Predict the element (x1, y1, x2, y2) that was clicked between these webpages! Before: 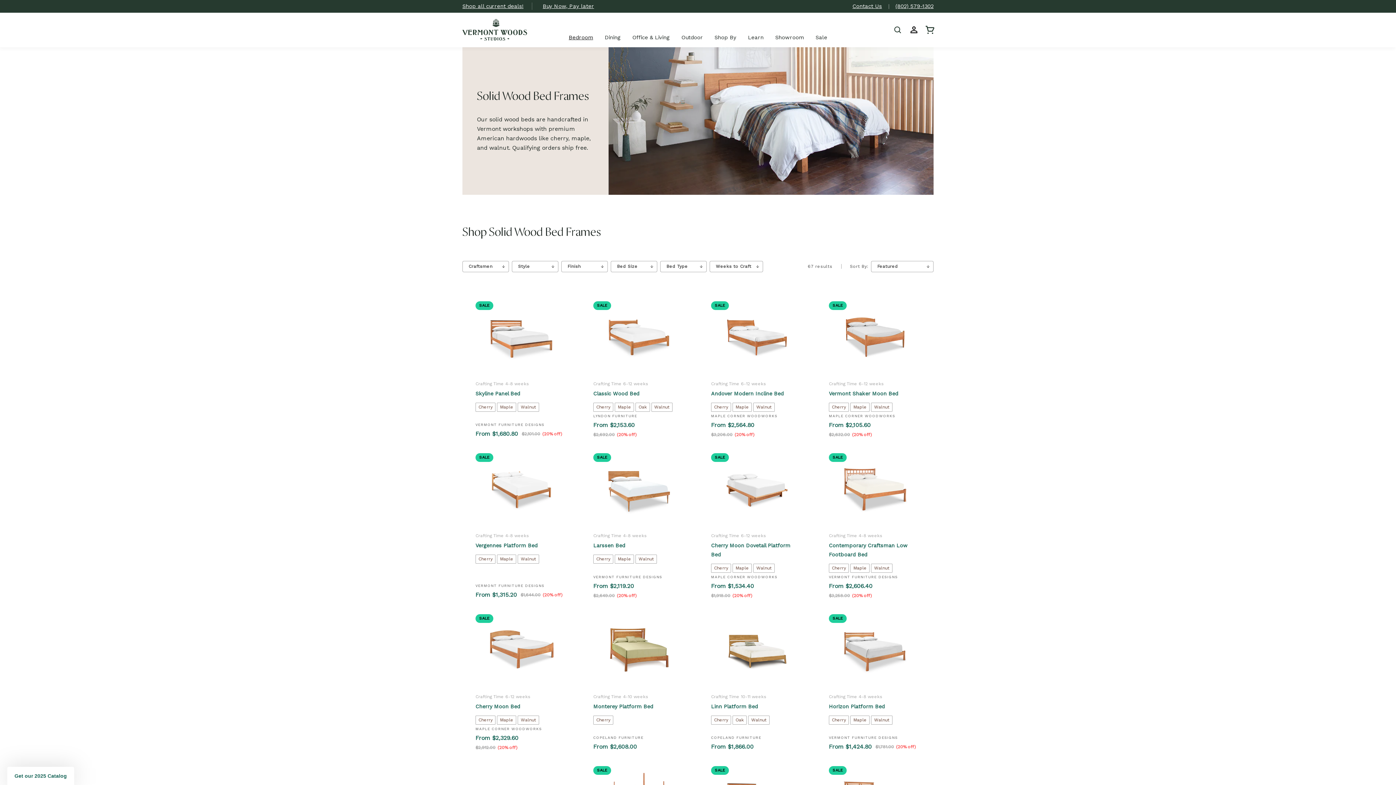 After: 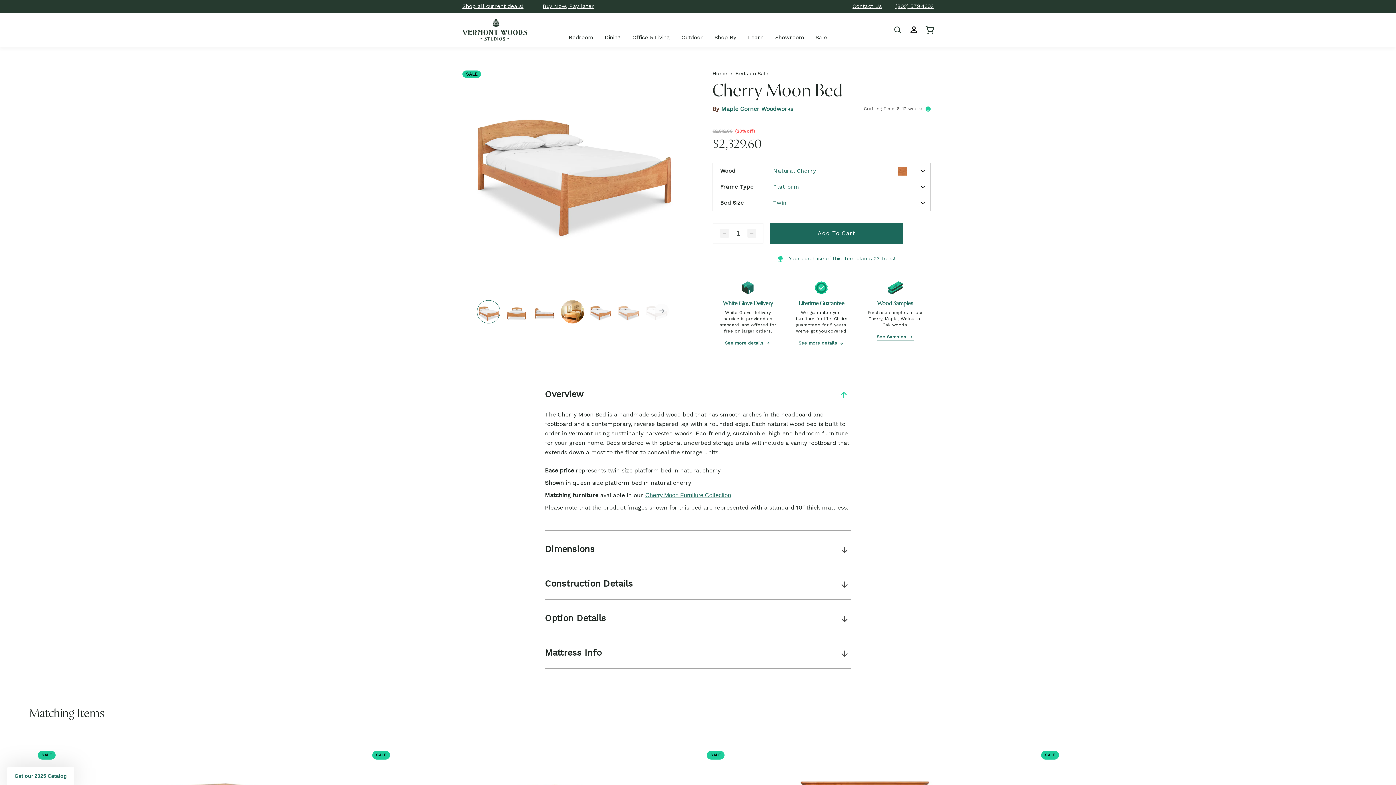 Action: label: Cherry Moon Bed bbox: (475, 702, 562, 711)